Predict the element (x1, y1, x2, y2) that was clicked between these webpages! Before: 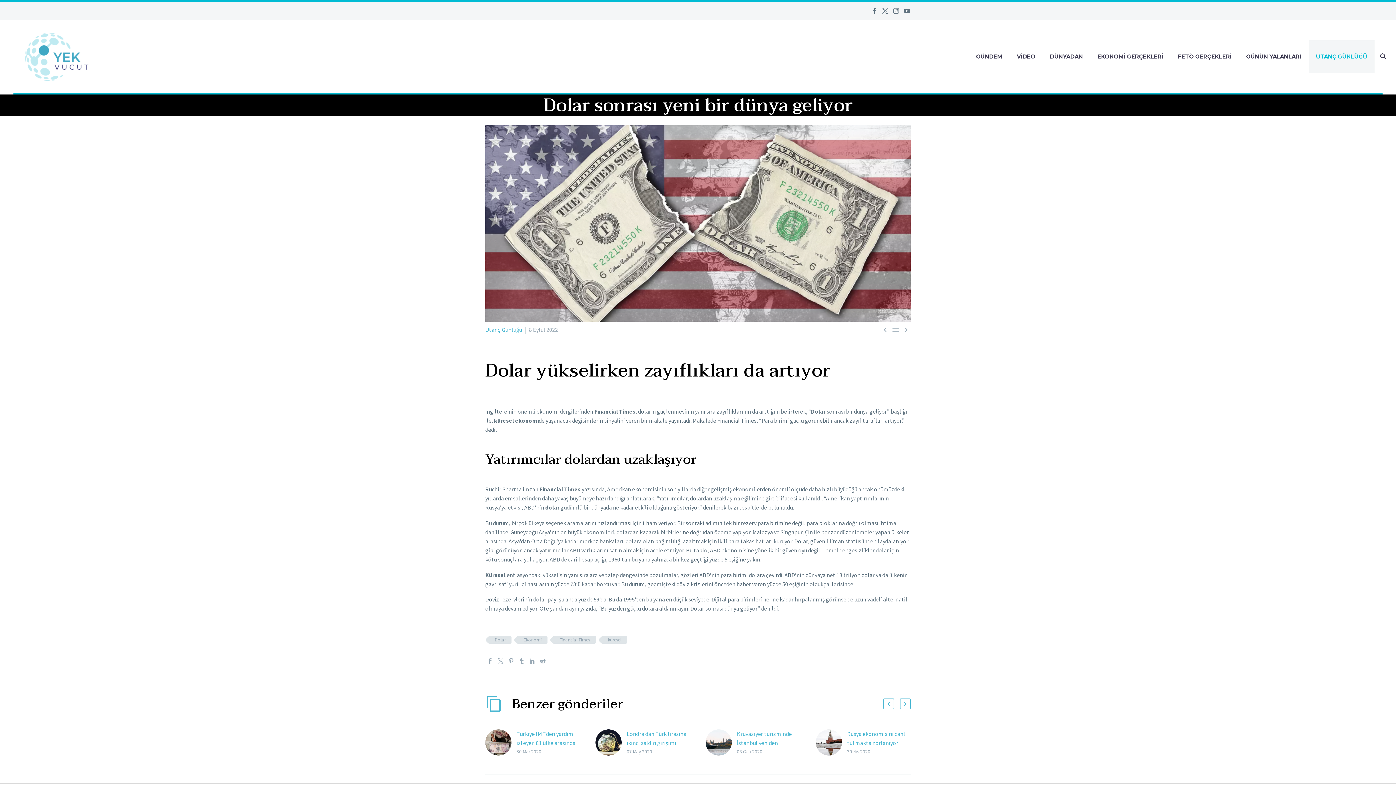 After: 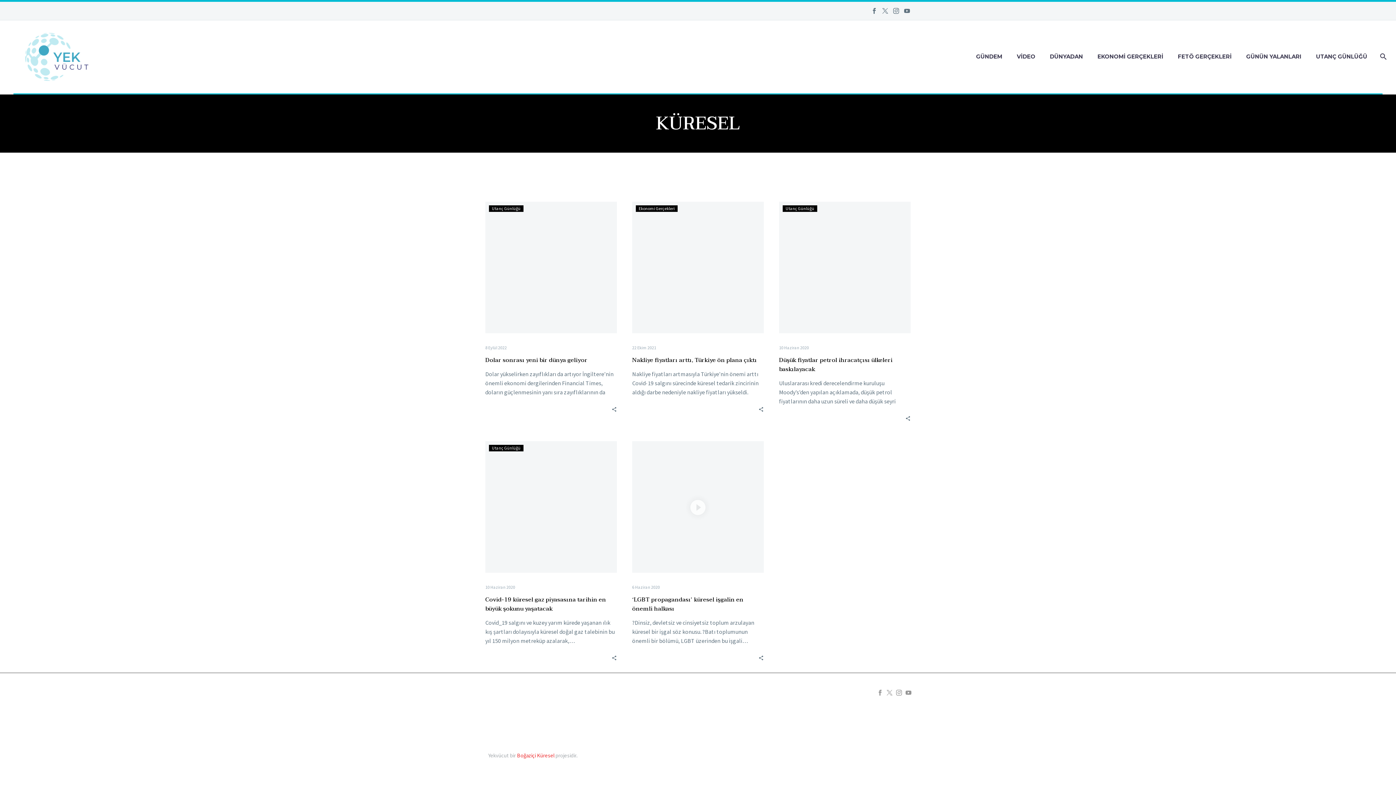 Action: bbox: (602, 636, 627, 644) label: küresel